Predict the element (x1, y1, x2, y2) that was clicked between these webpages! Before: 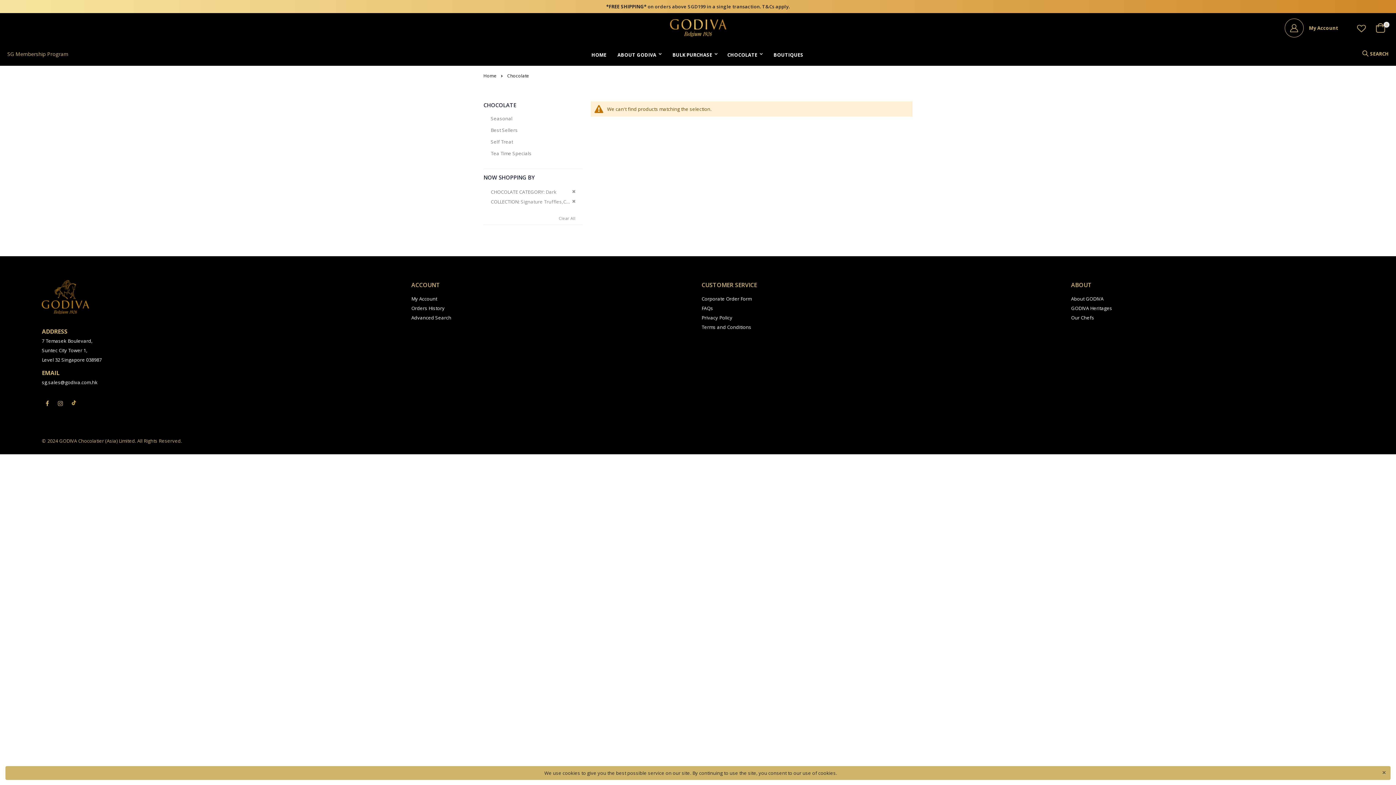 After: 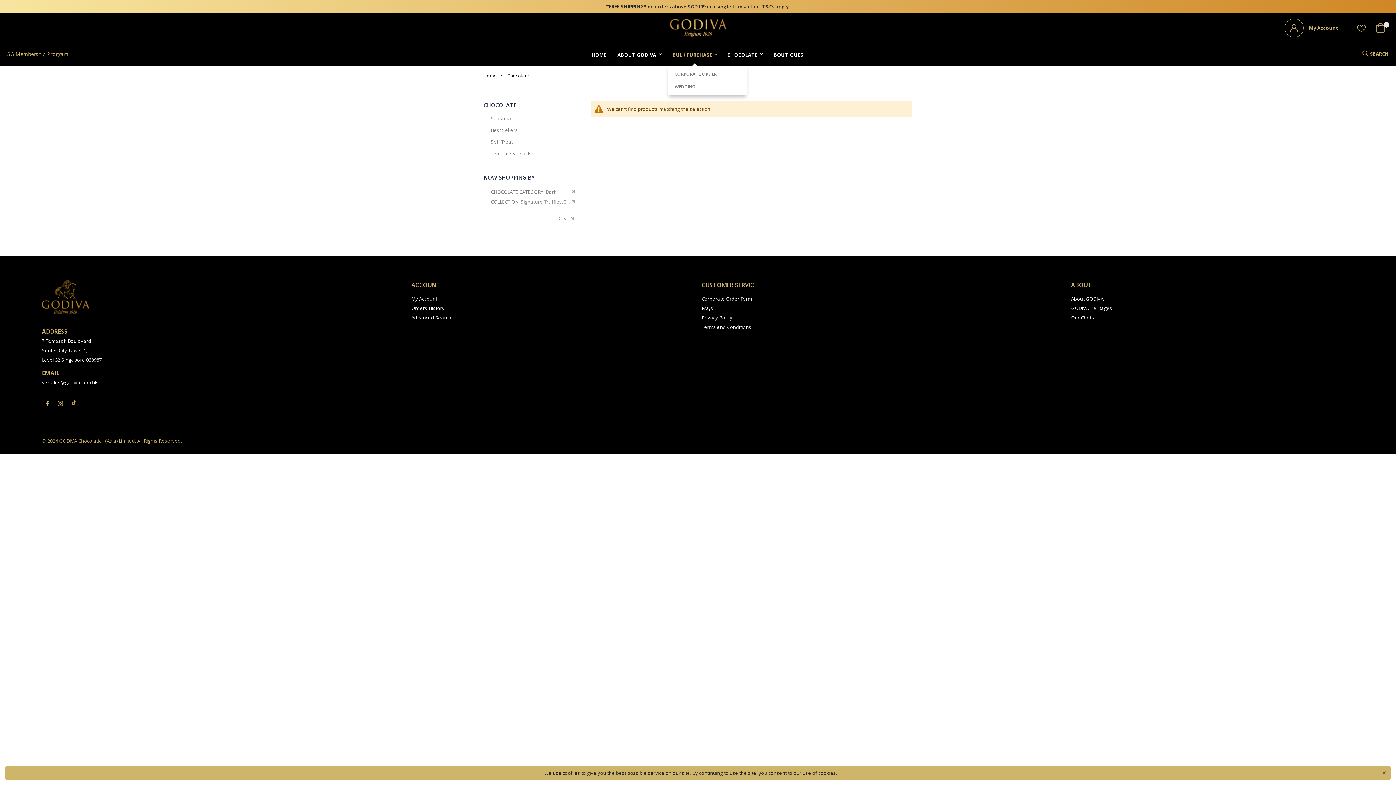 Action: bbox: (668, 43, 722, 65) label: BULK PURCHASE